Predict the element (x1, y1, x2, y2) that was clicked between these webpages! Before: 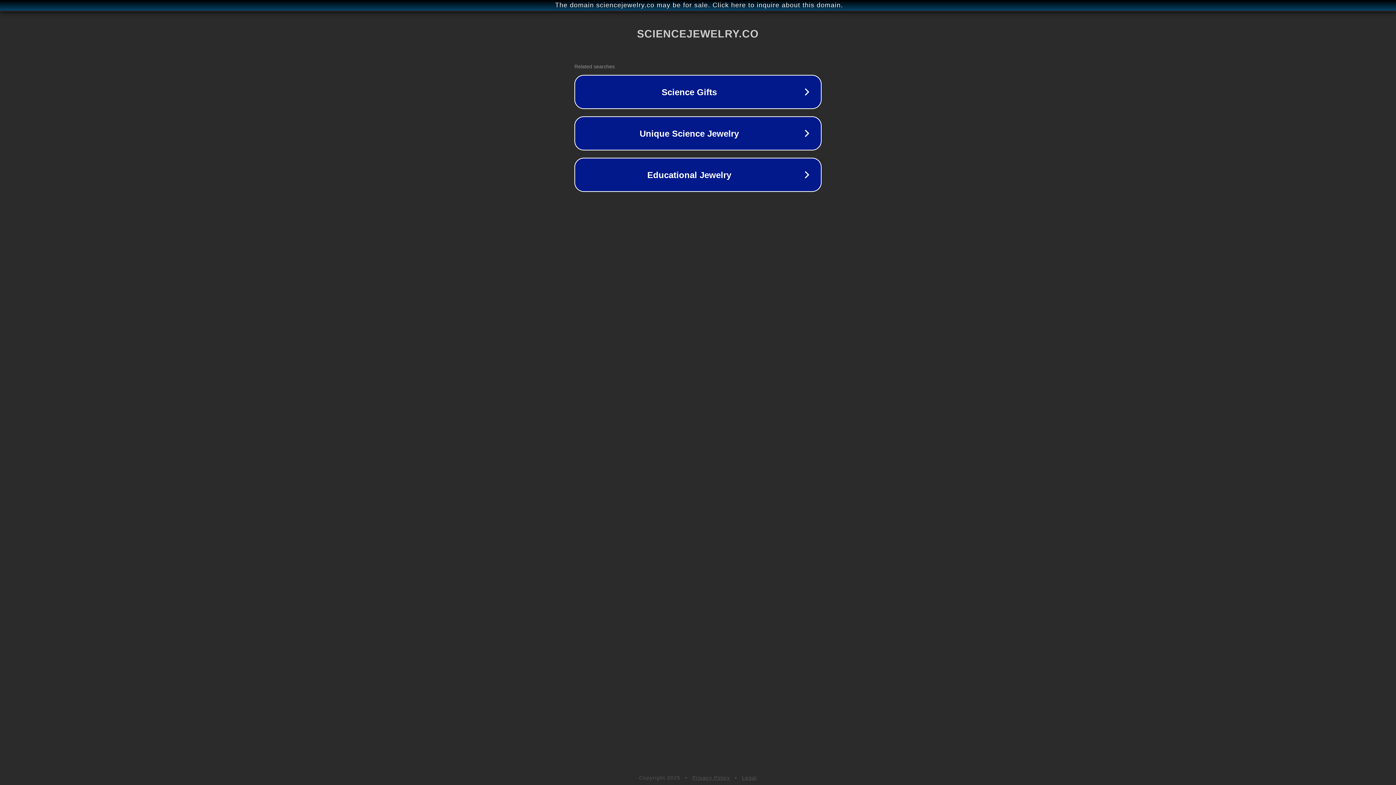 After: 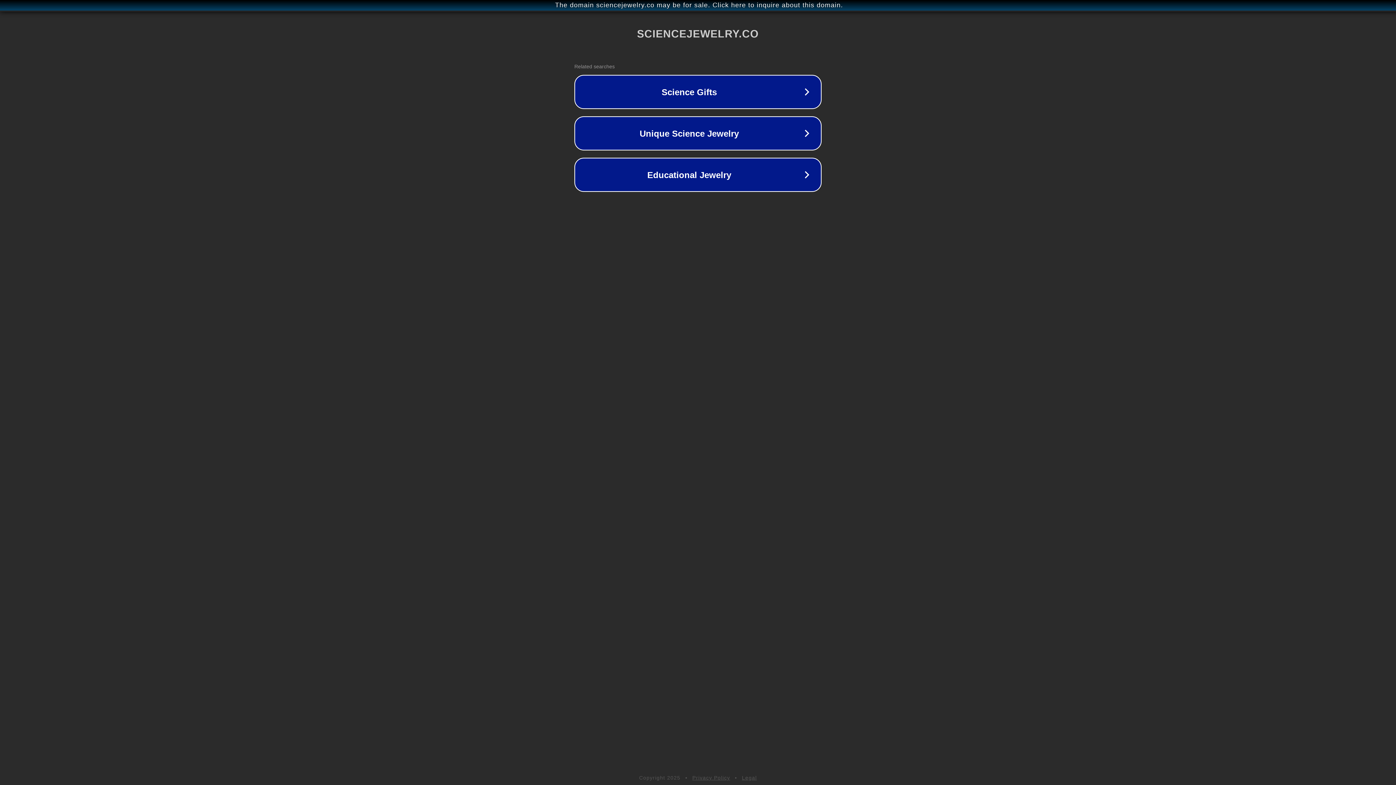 Action: bbox: (742, 775, 757, 781) label: Legal